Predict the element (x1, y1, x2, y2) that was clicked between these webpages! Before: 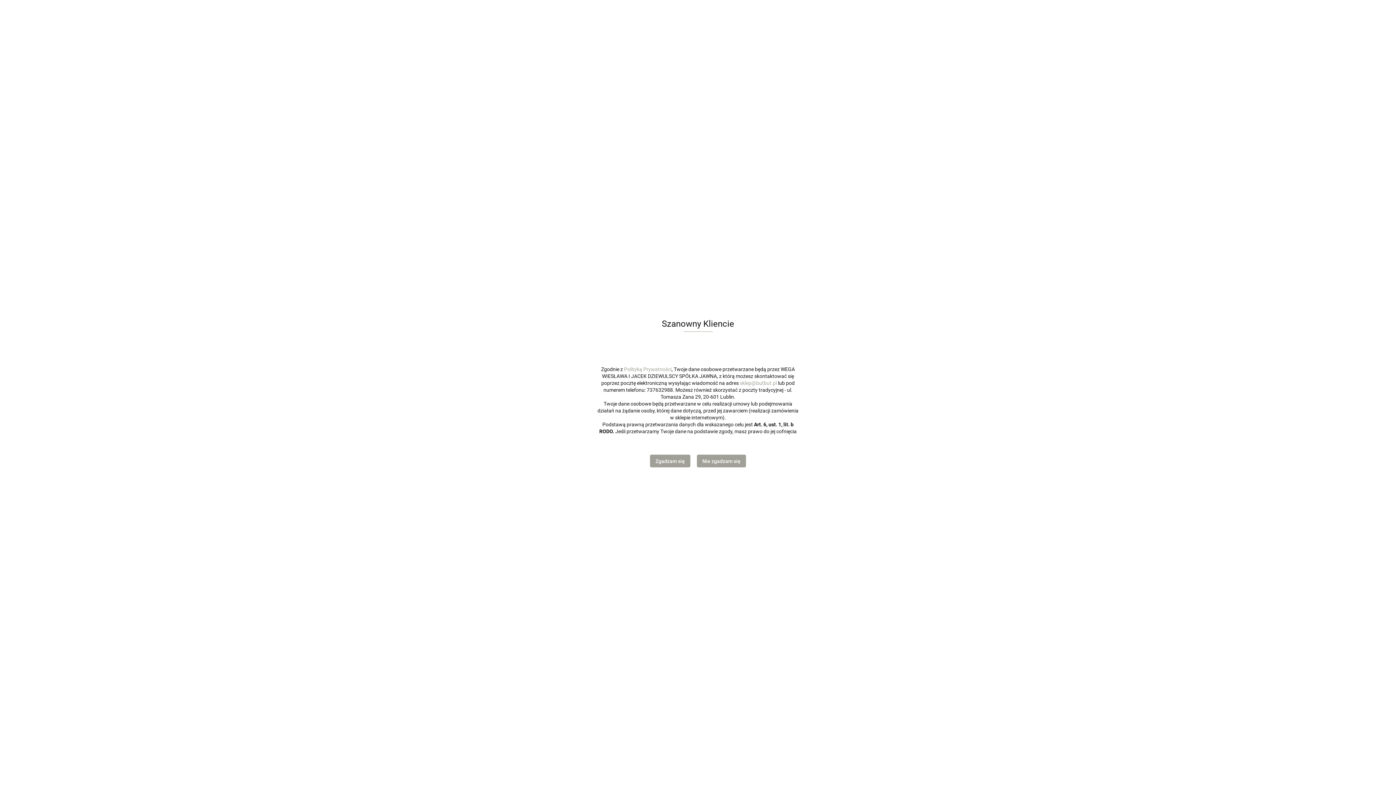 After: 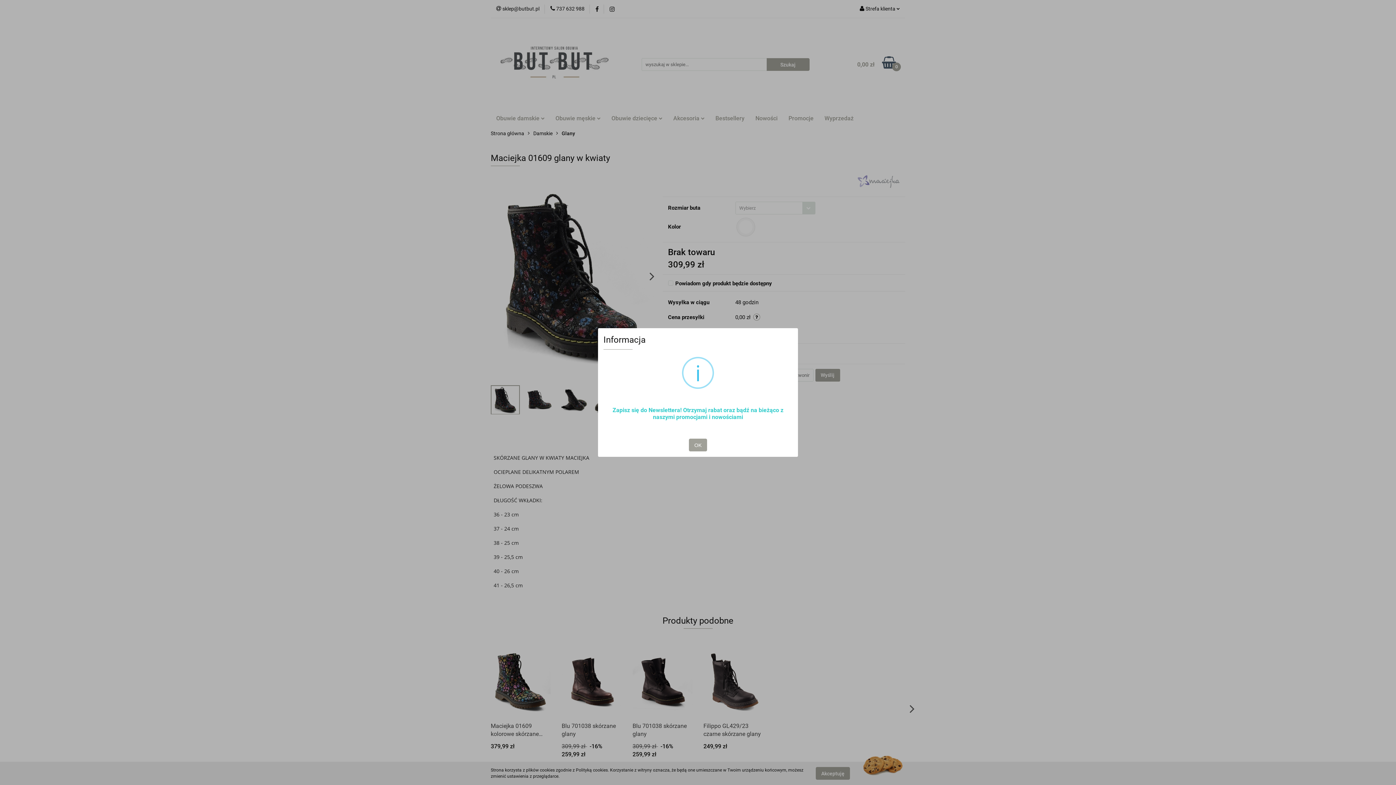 Action: label: Zgadzam się bbox: (650, 454, 690, 467)